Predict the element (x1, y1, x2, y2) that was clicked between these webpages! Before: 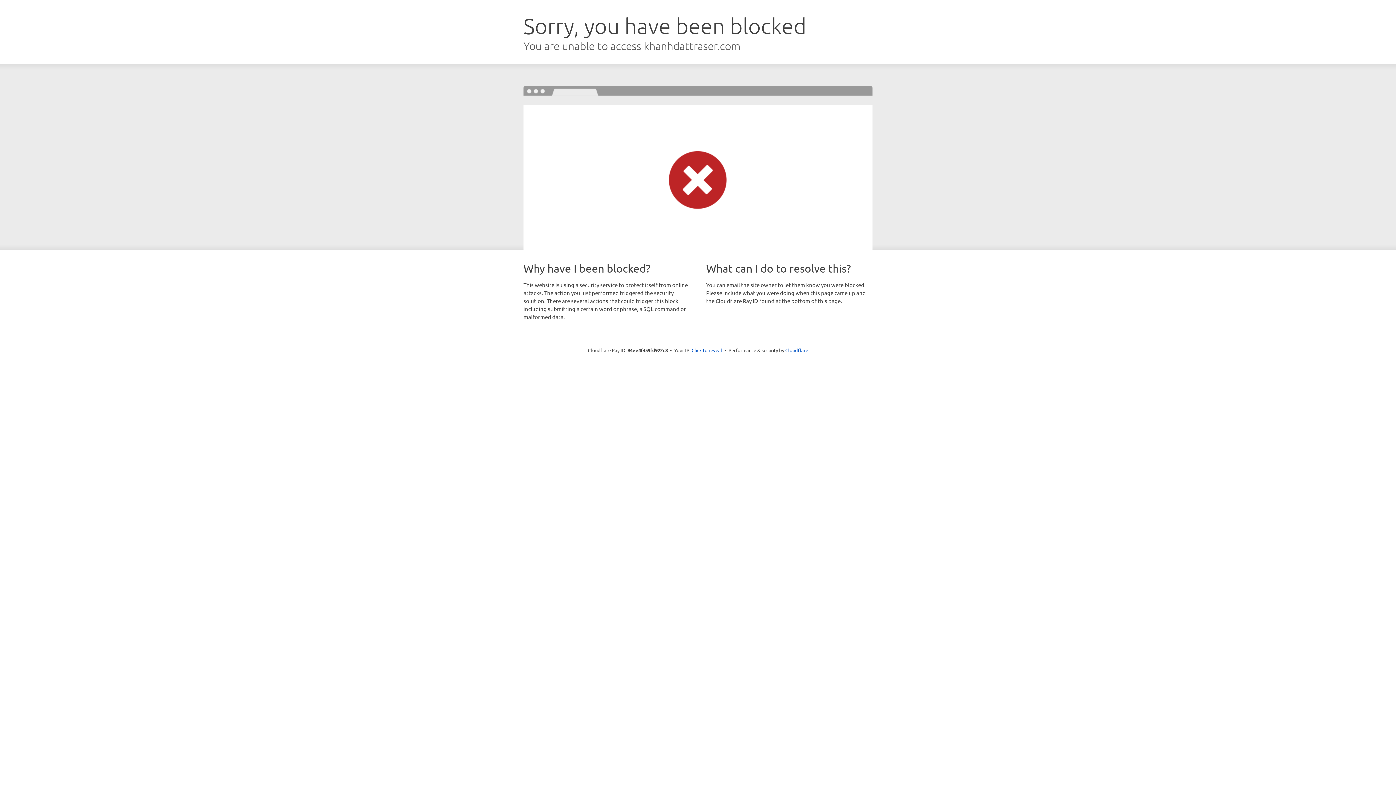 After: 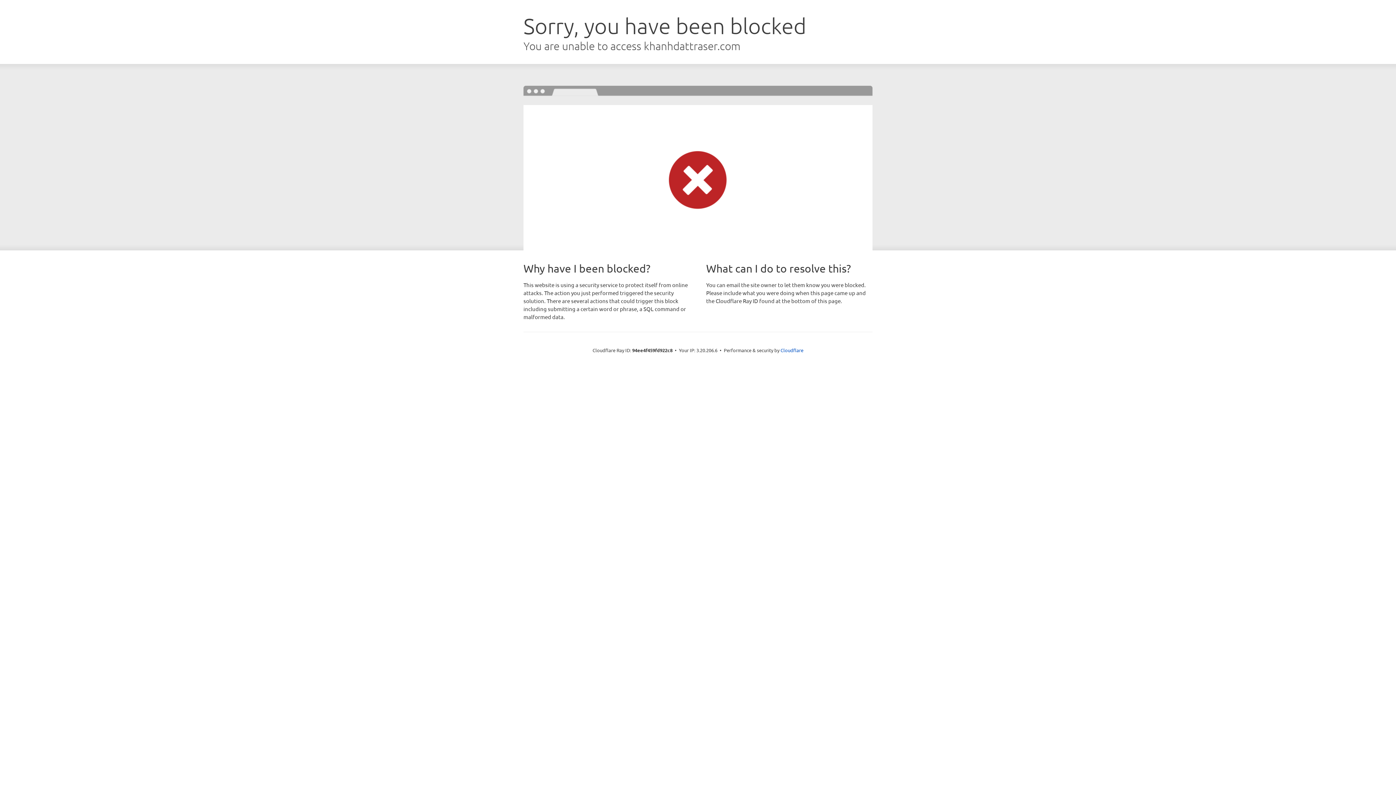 Action: label: Click to reveal bbox: (691, 346, 722, 353)